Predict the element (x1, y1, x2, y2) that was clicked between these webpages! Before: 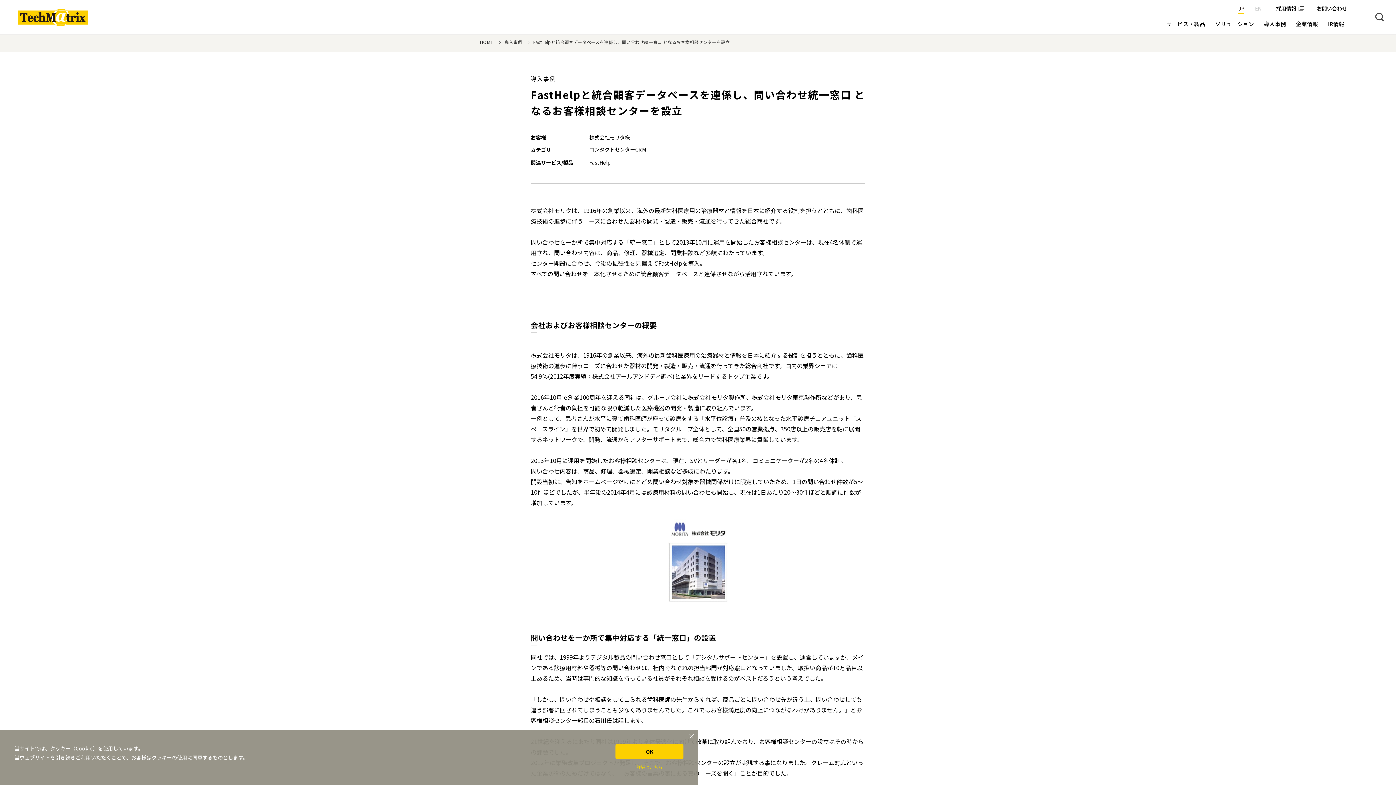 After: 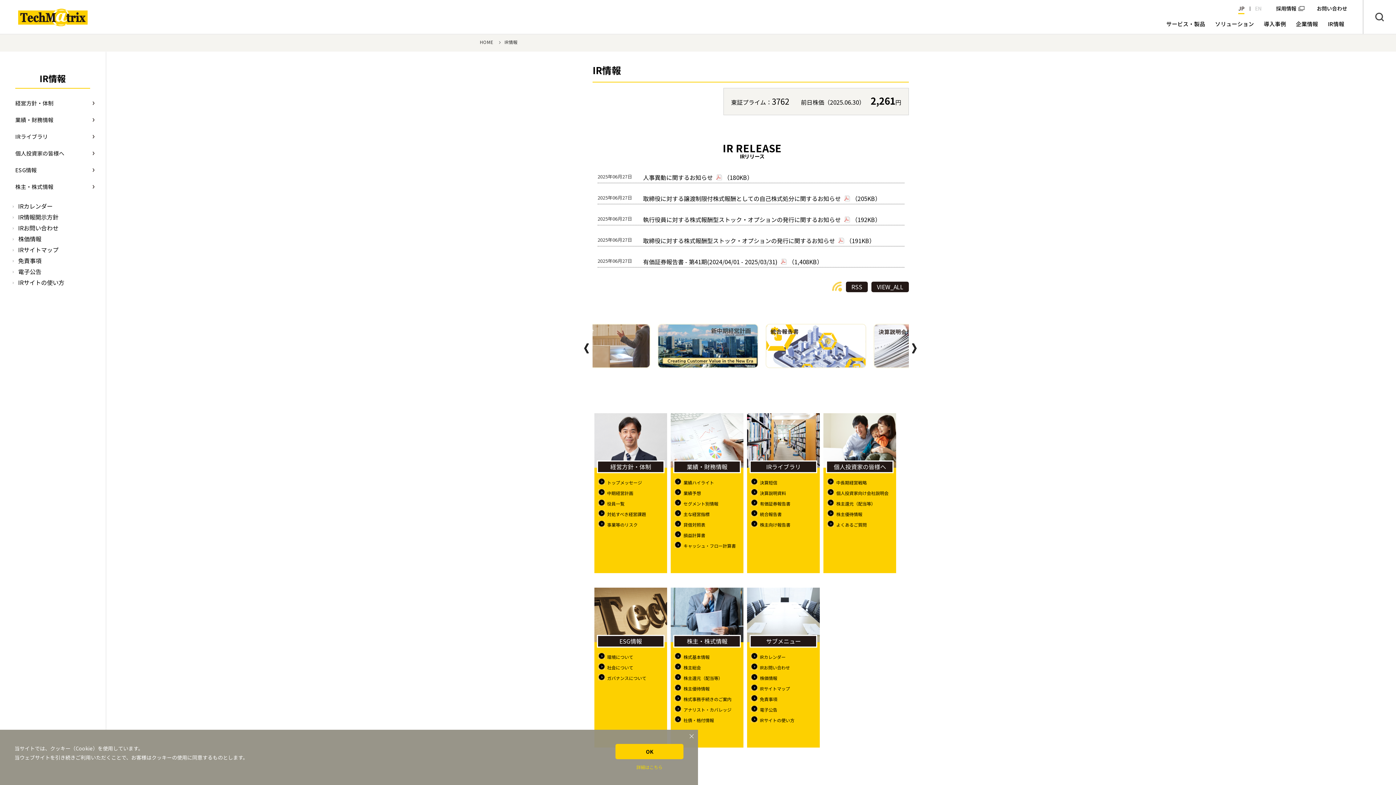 Action: label: IR情報 bbox: (1323, 14, 1349, 33)